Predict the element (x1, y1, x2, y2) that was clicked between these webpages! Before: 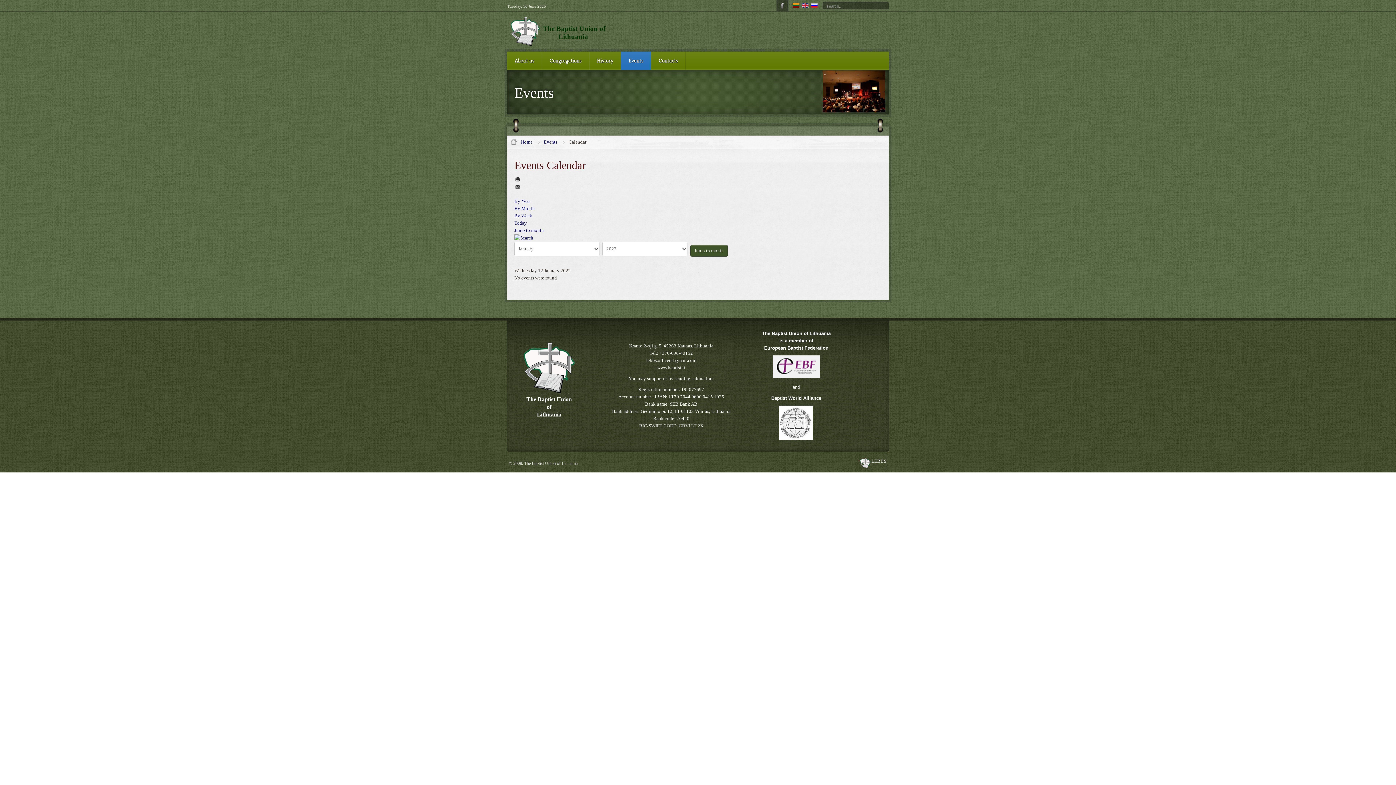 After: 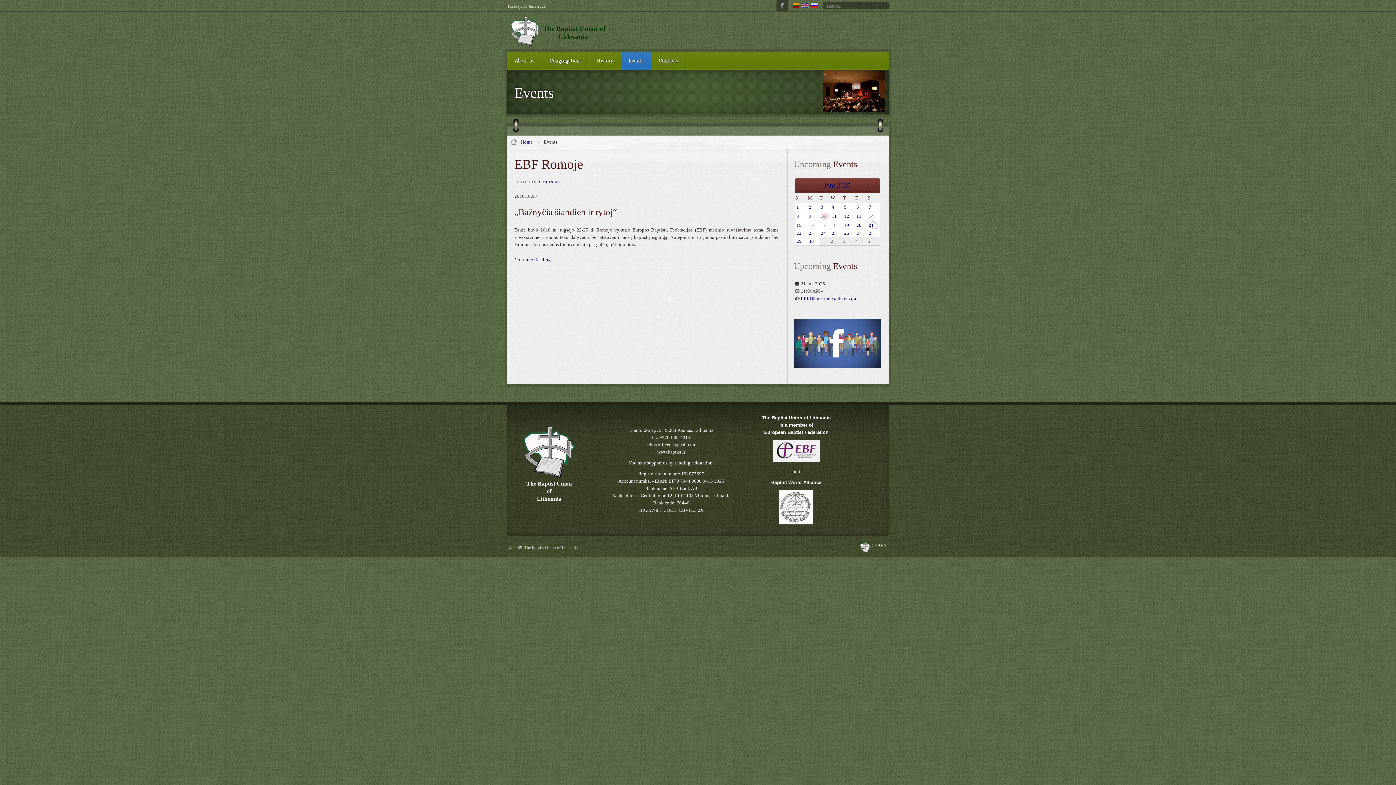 Action: bbox: (544, 135, 566, 148) label: Events